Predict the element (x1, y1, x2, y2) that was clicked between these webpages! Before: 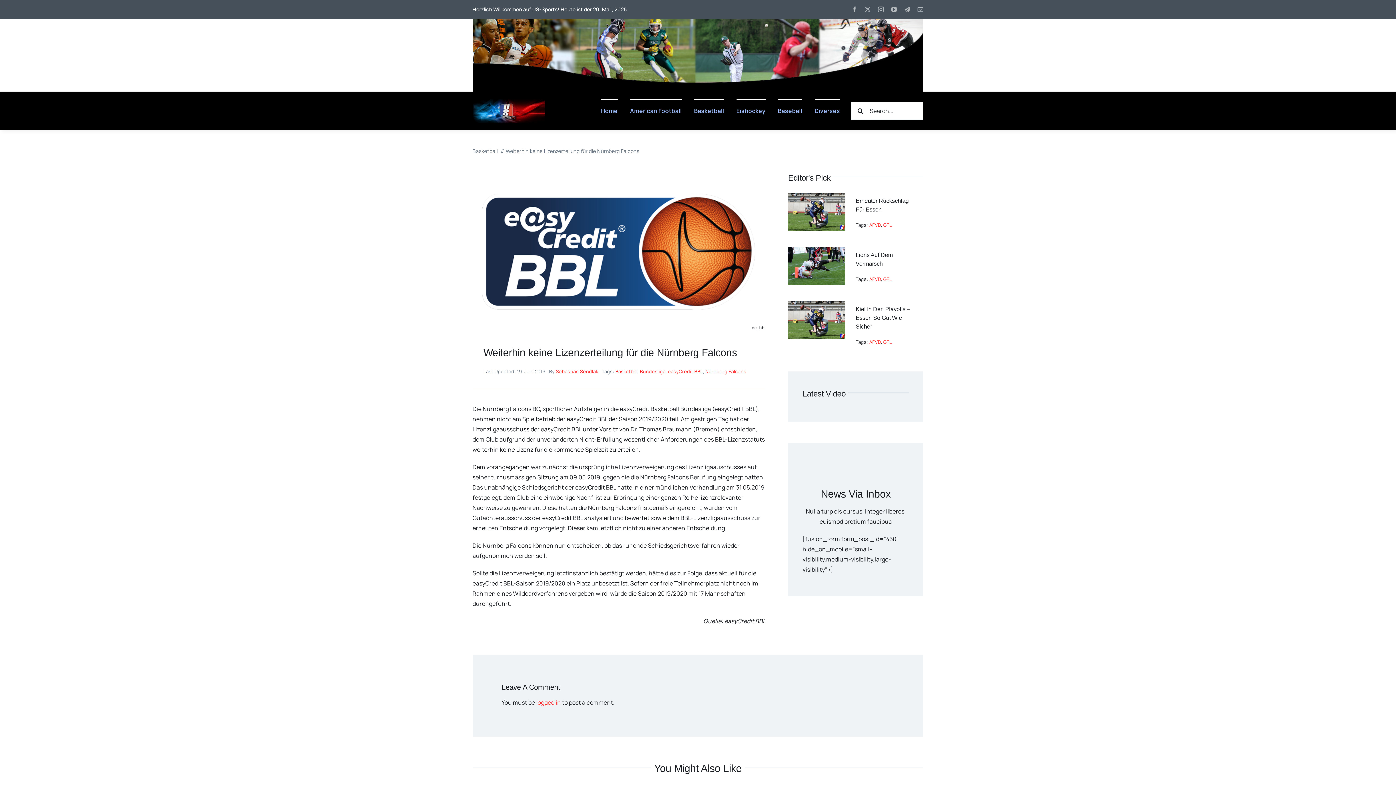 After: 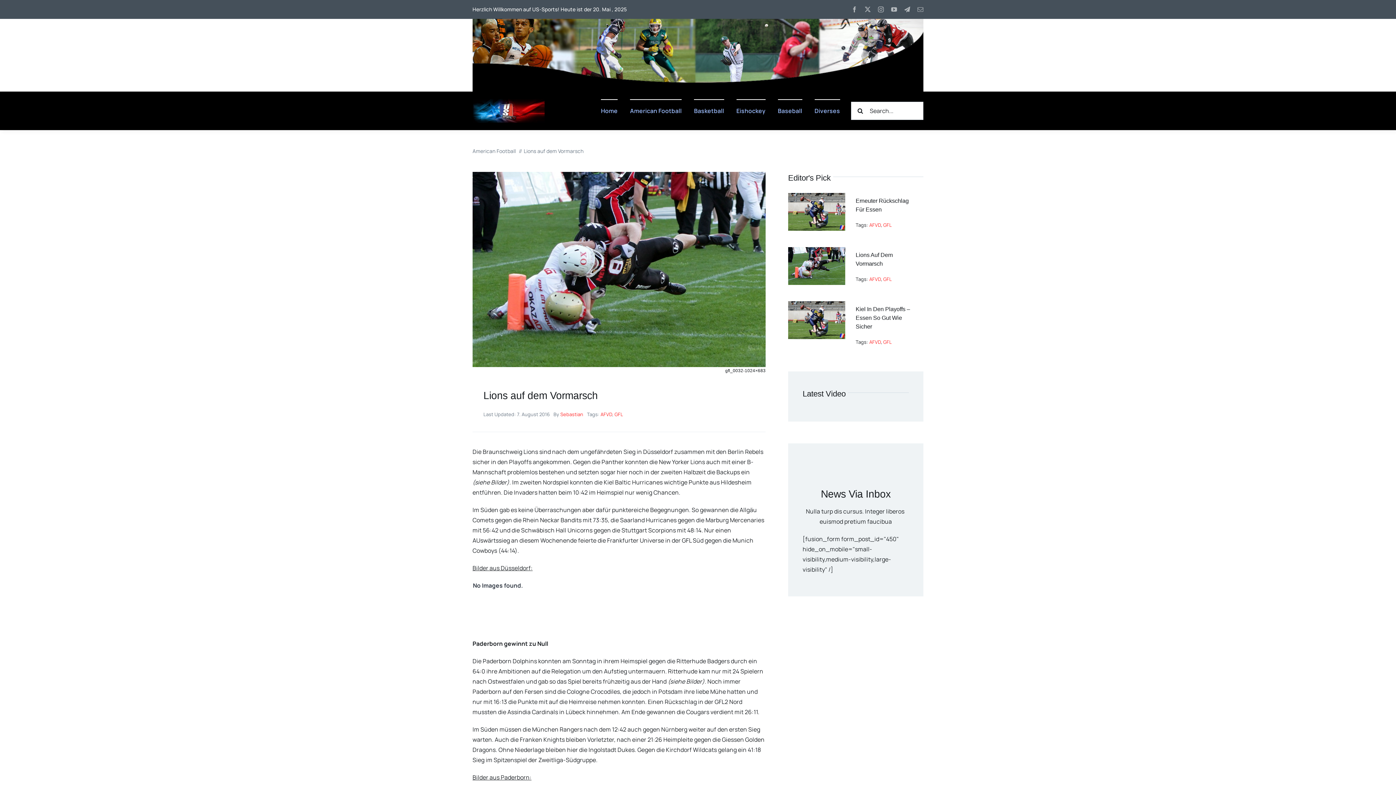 Action: bbox: (788, 248, 845, 256) label: Lions auf dem Vormarsch